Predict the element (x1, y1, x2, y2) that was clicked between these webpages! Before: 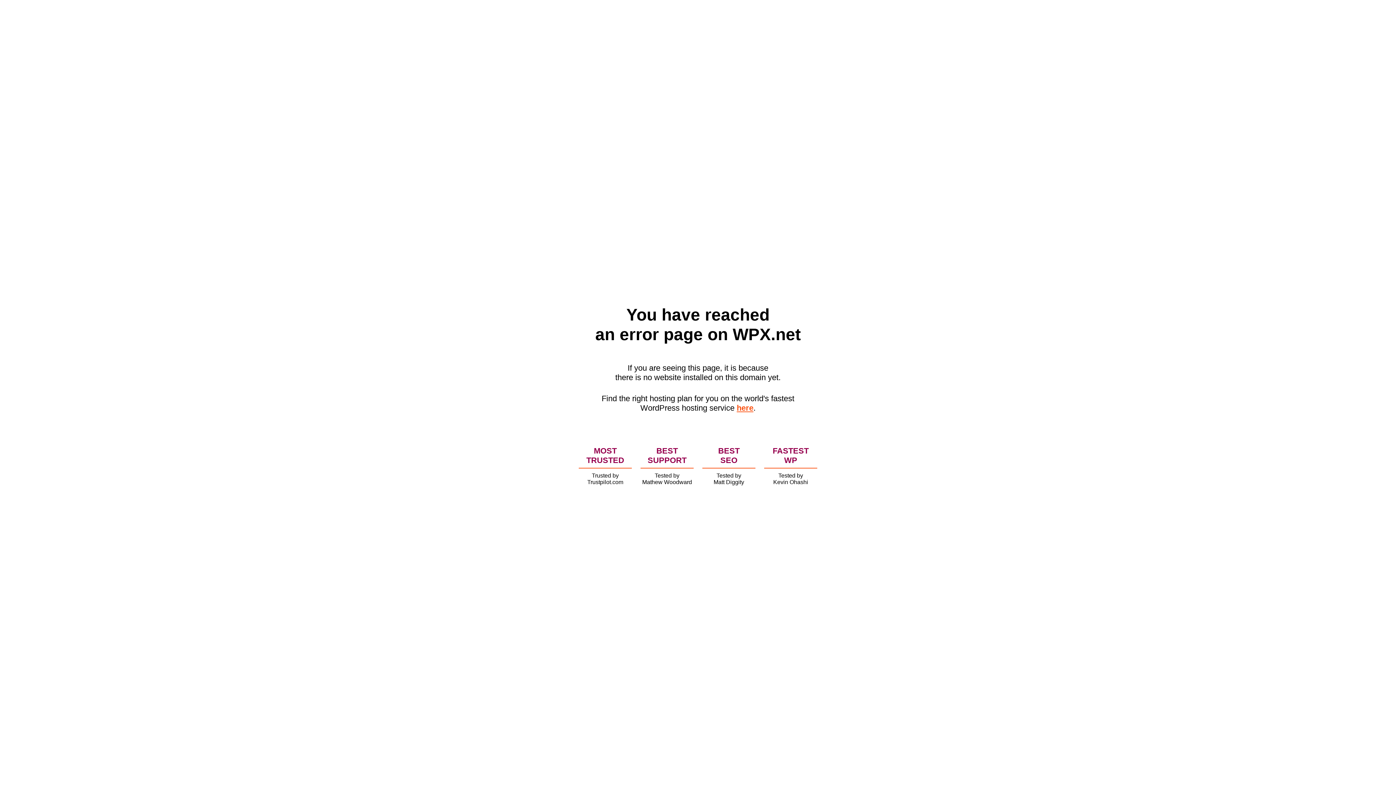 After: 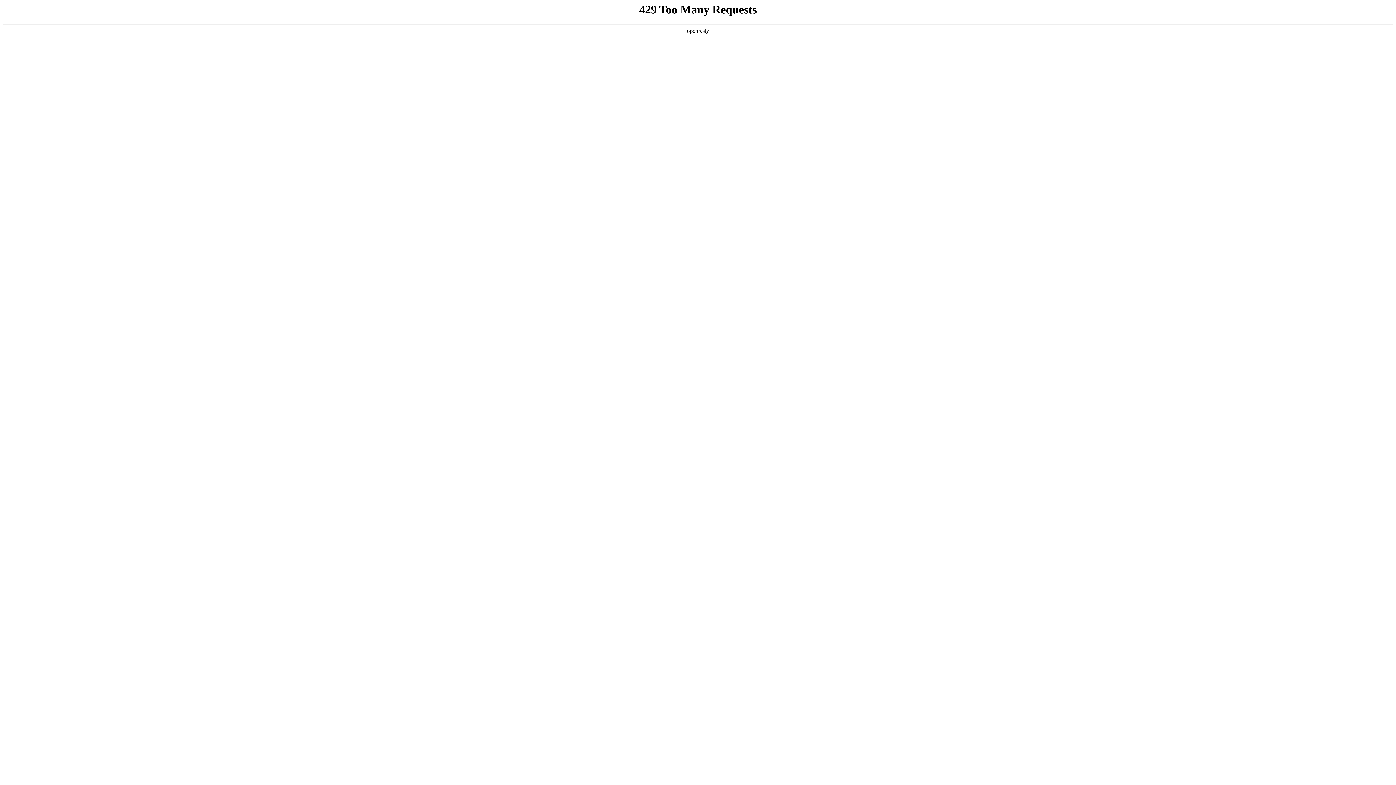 Action: label: here bbox: (736, 403, 753, 412)